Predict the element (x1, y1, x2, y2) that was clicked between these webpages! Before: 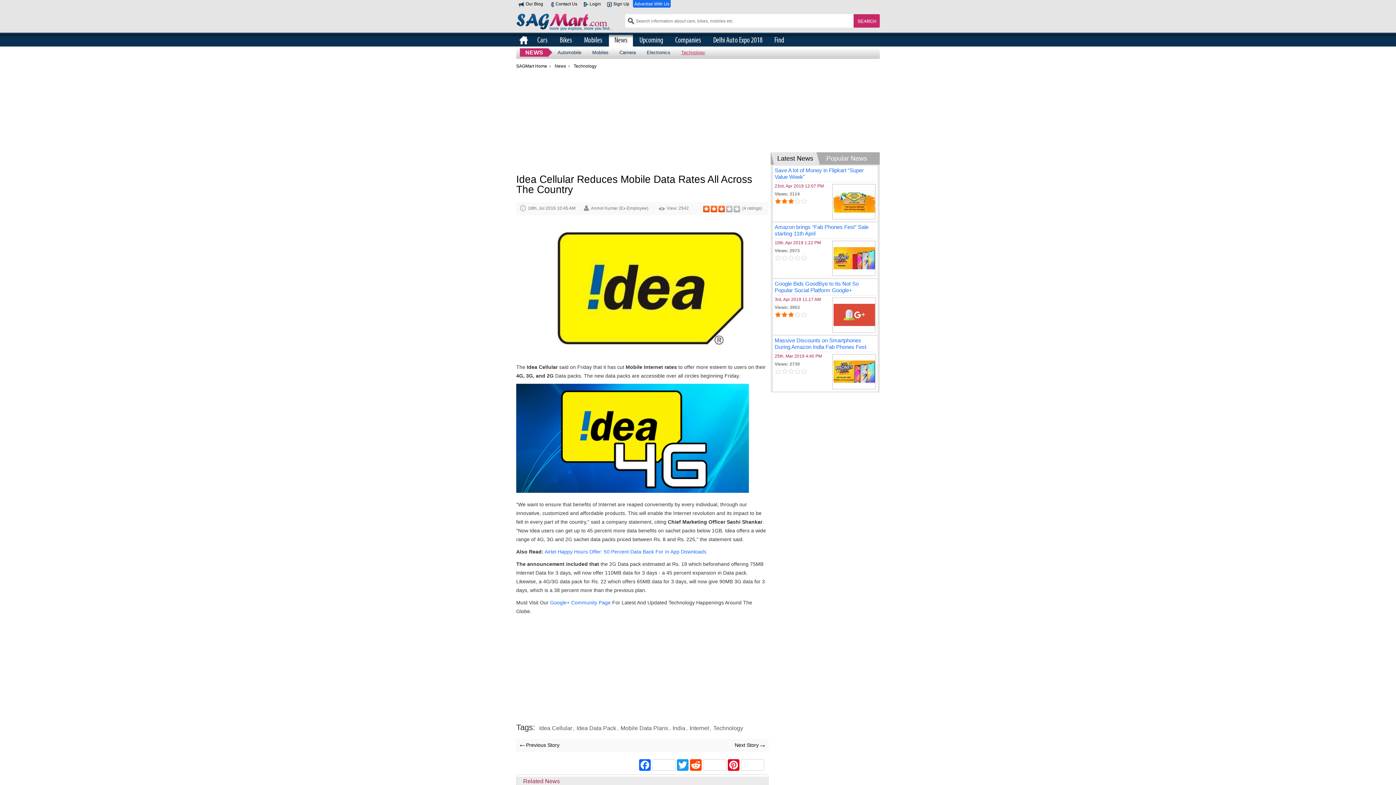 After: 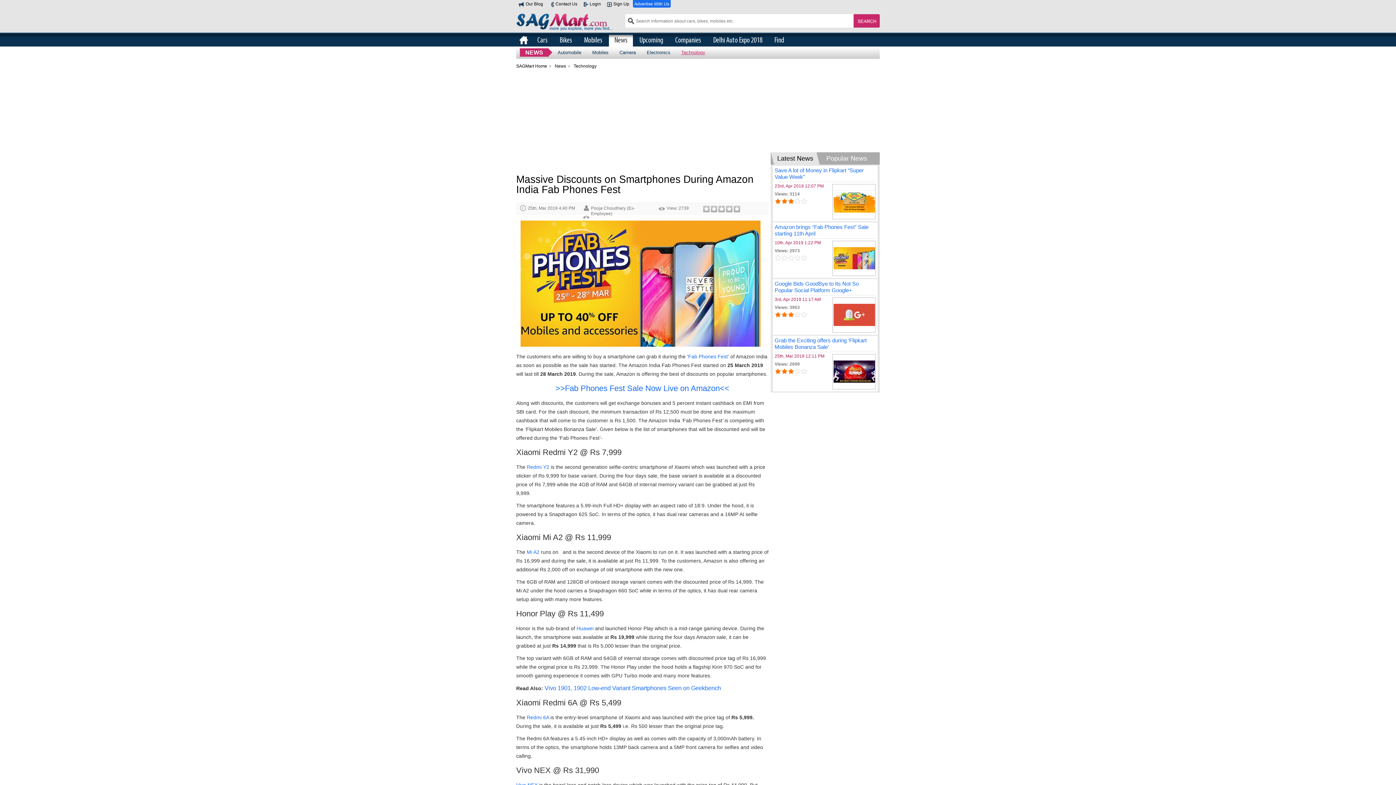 Action: bbox: (833, 369, 875, 373)